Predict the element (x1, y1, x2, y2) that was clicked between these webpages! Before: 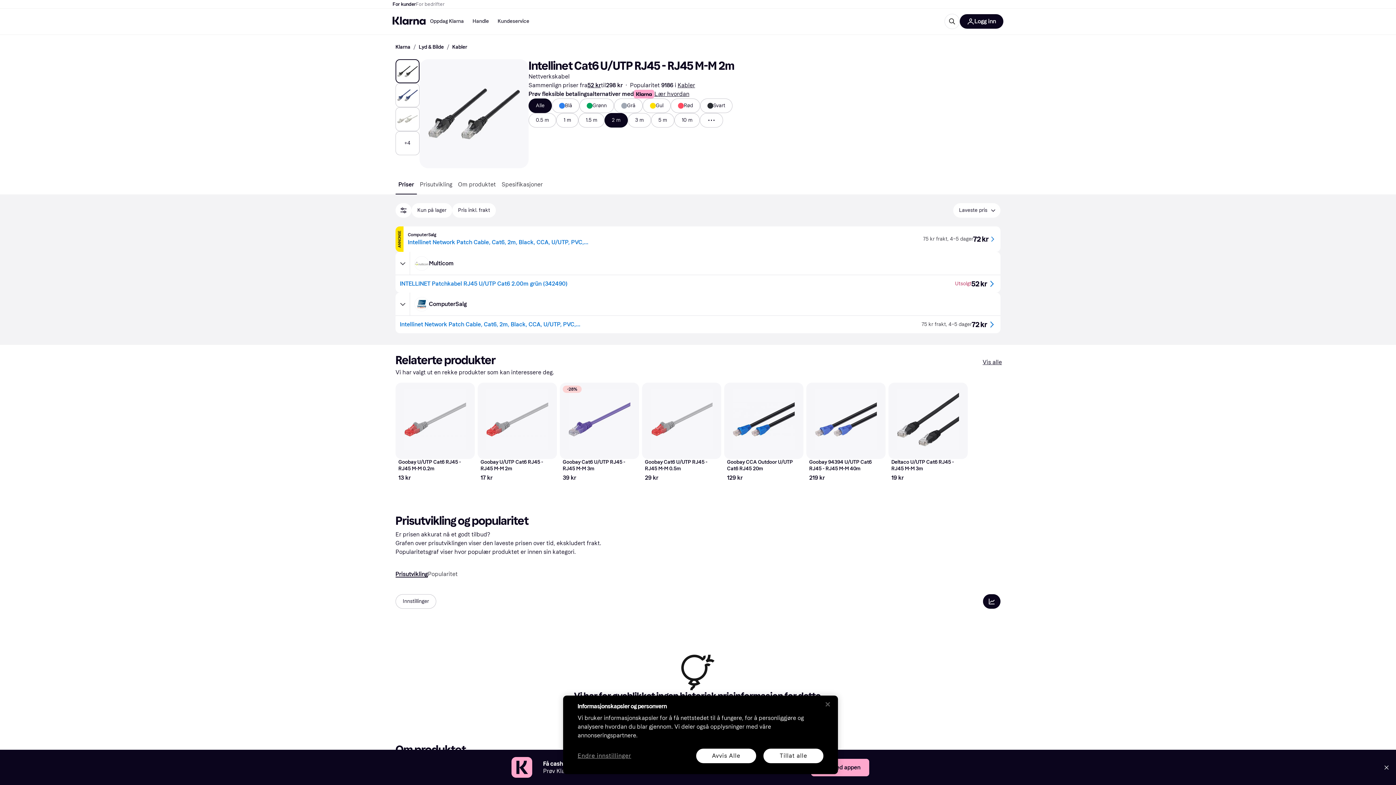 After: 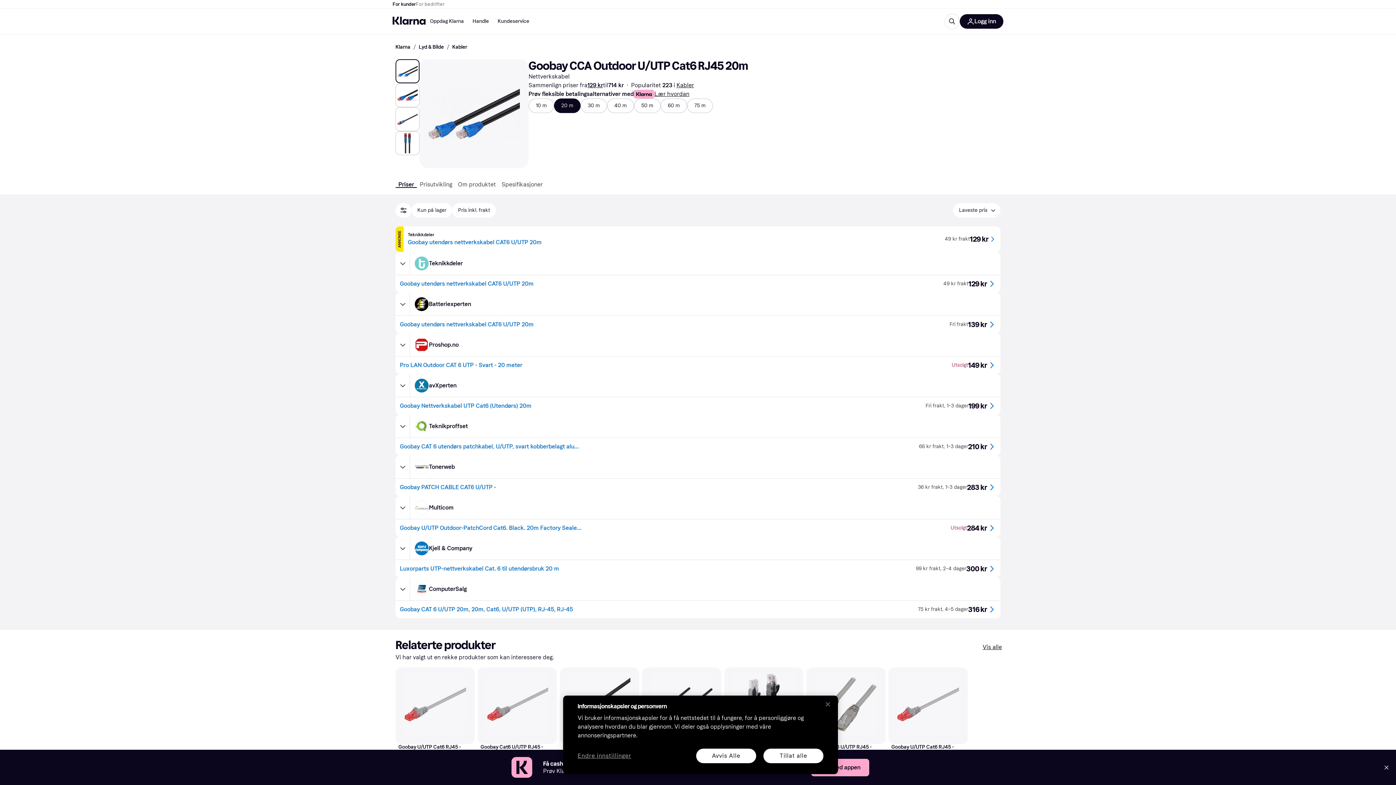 Action: label: Goobay CCA Outdoor U/UTP Cat6 RJ45 20m
129 kr bbox: (724, 382, 803, 485)